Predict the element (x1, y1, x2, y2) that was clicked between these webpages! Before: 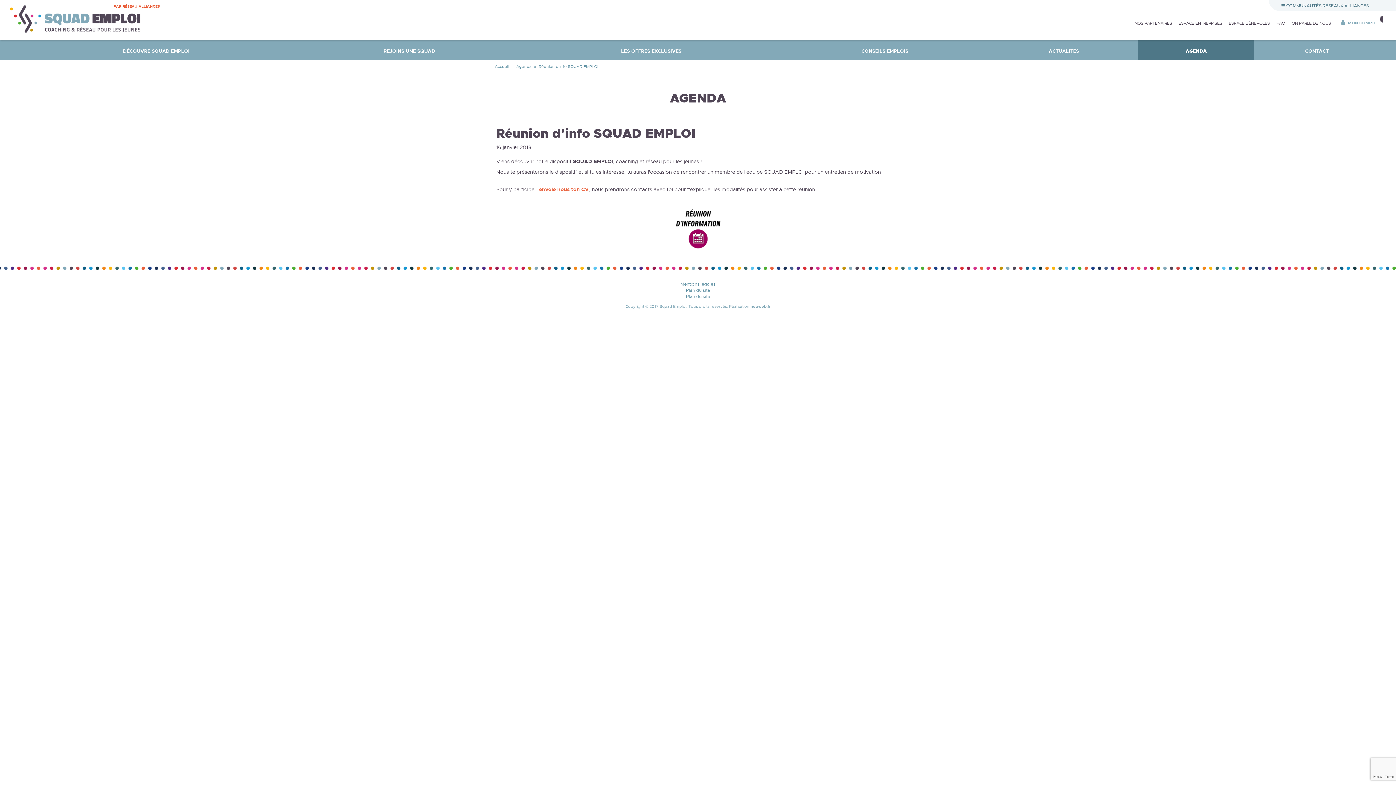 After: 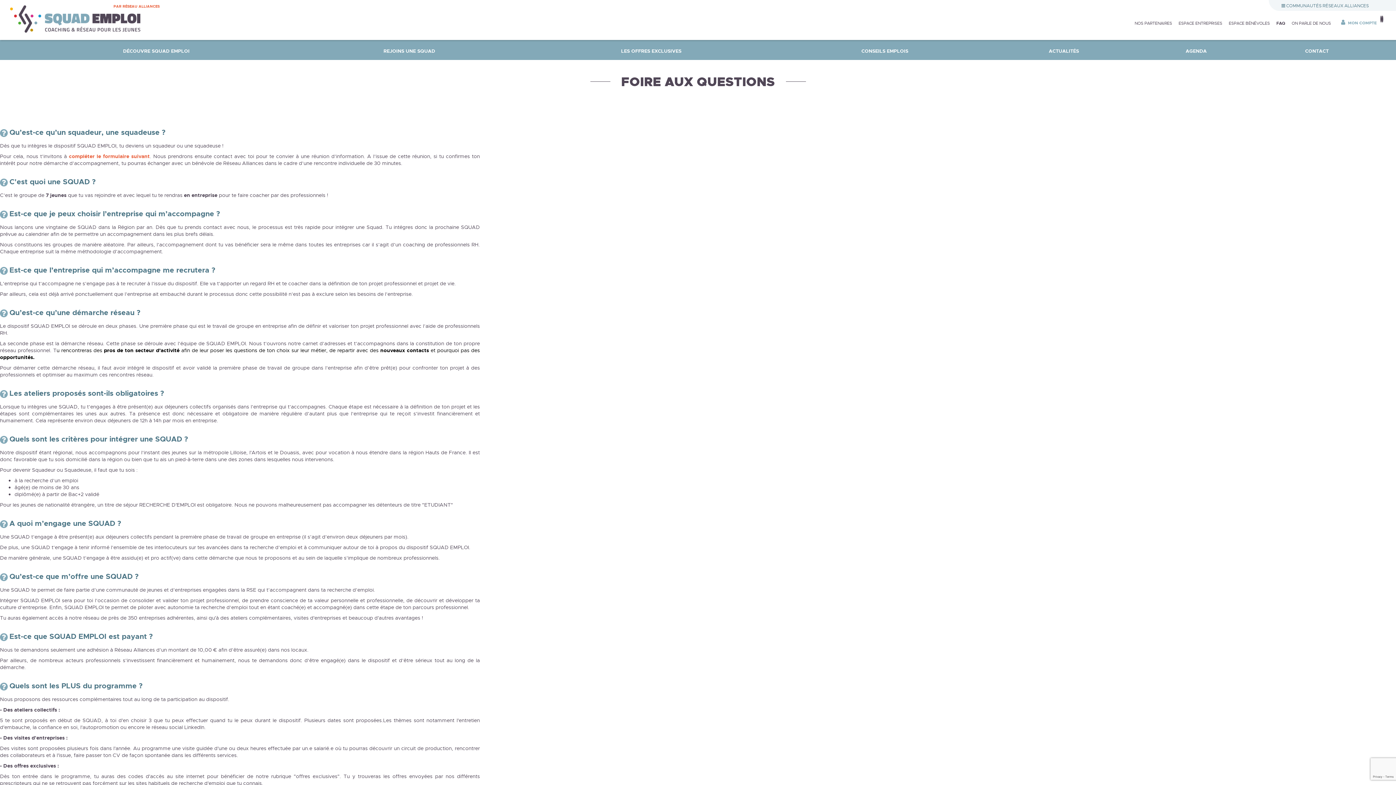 Action: bbox: (1273, 17, 1288, 29) label: FAQ